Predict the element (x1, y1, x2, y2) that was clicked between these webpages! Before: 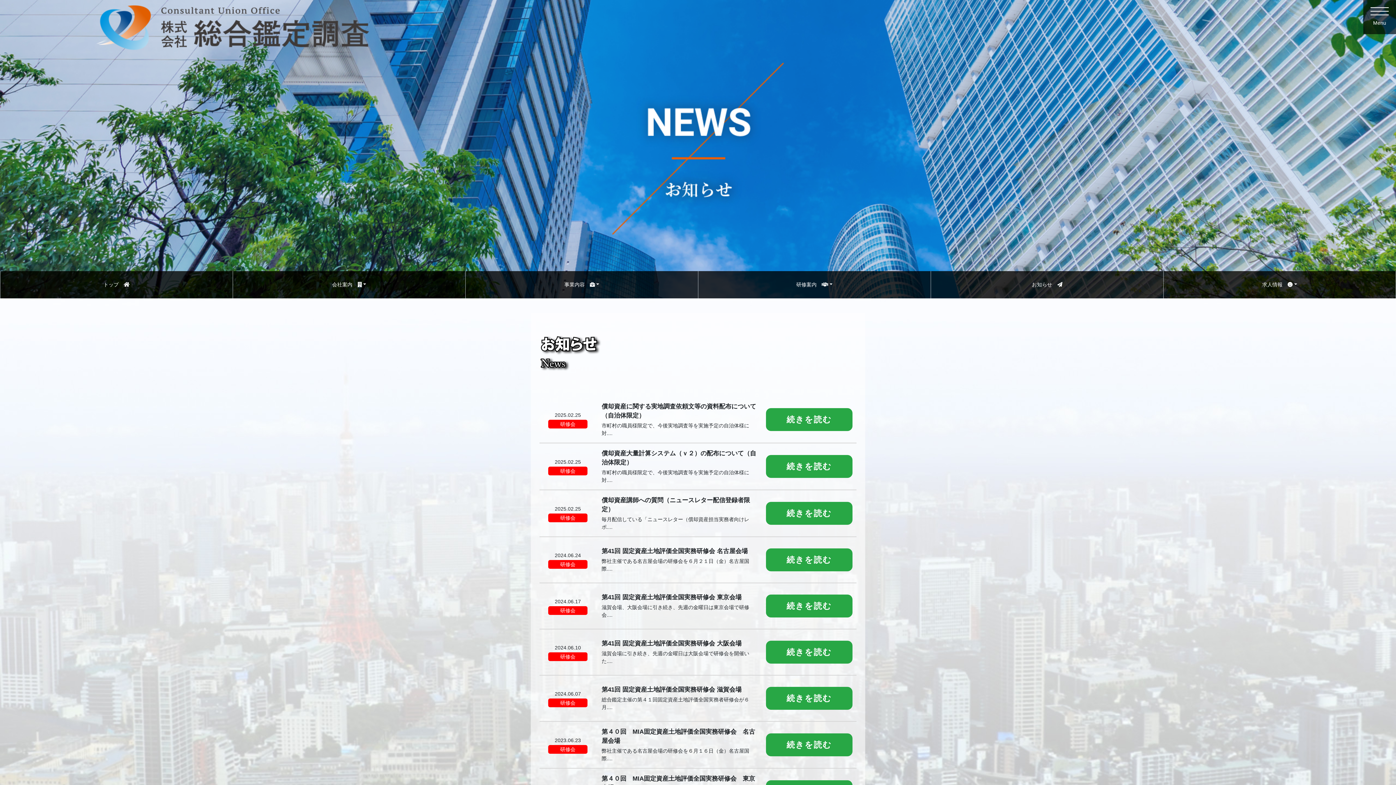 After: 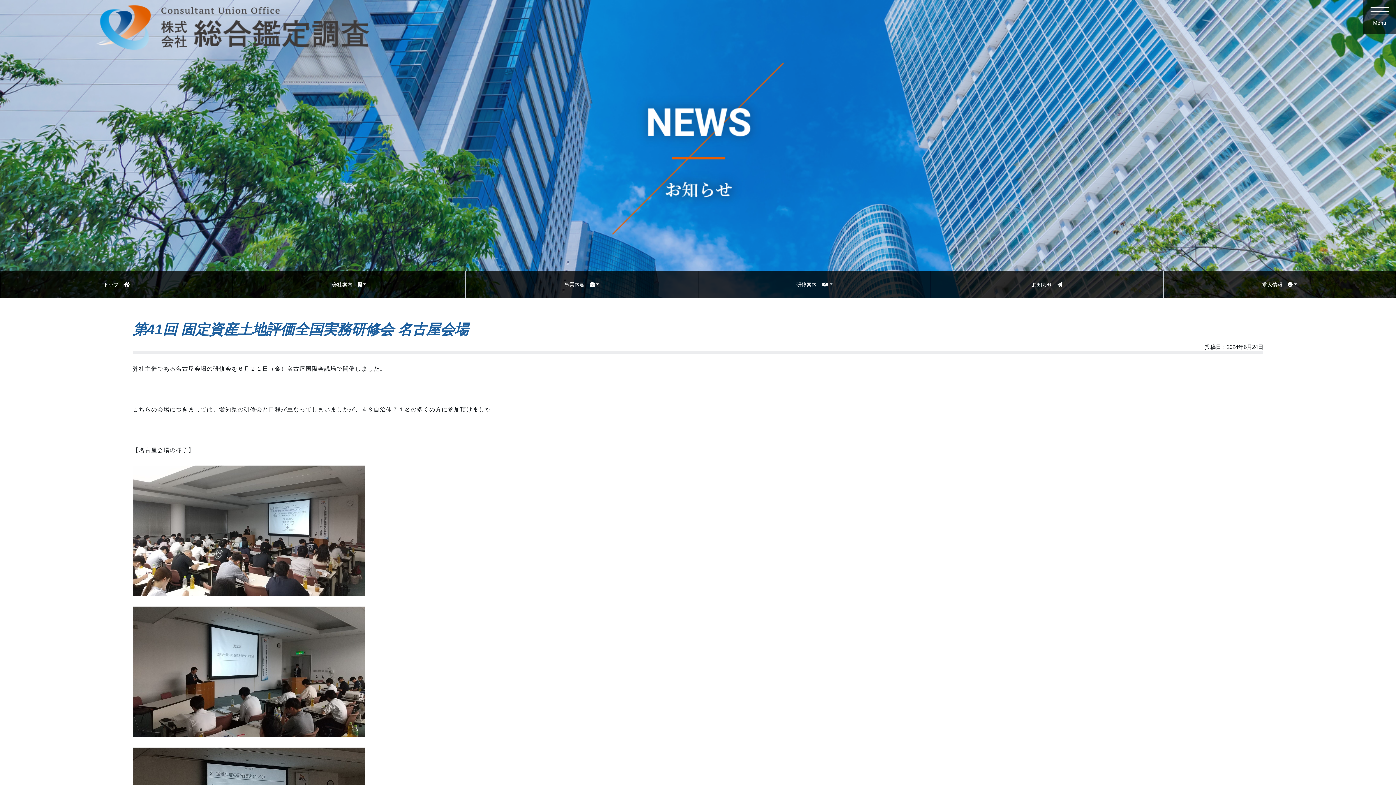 Action: label: 続きを読む bbox: (786, 555, 831, 564)